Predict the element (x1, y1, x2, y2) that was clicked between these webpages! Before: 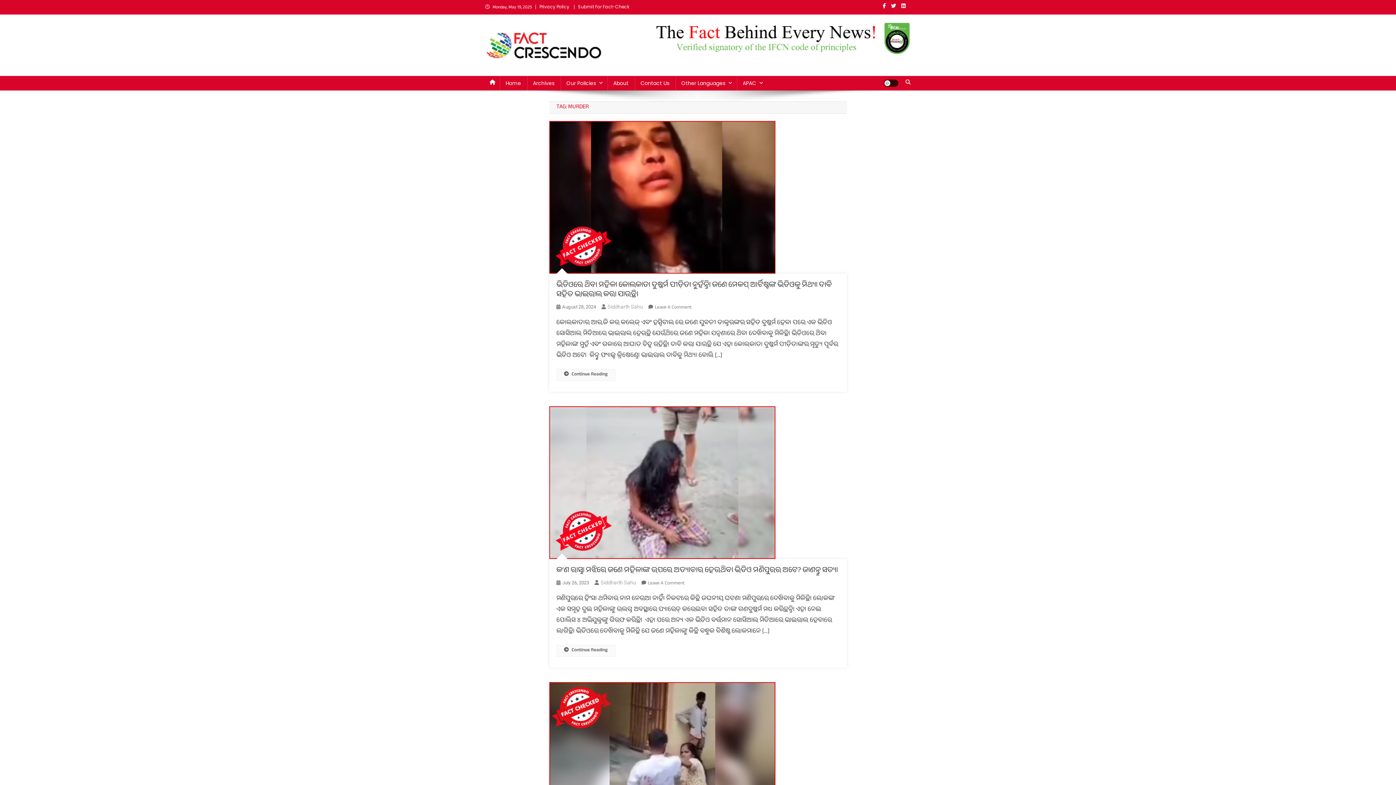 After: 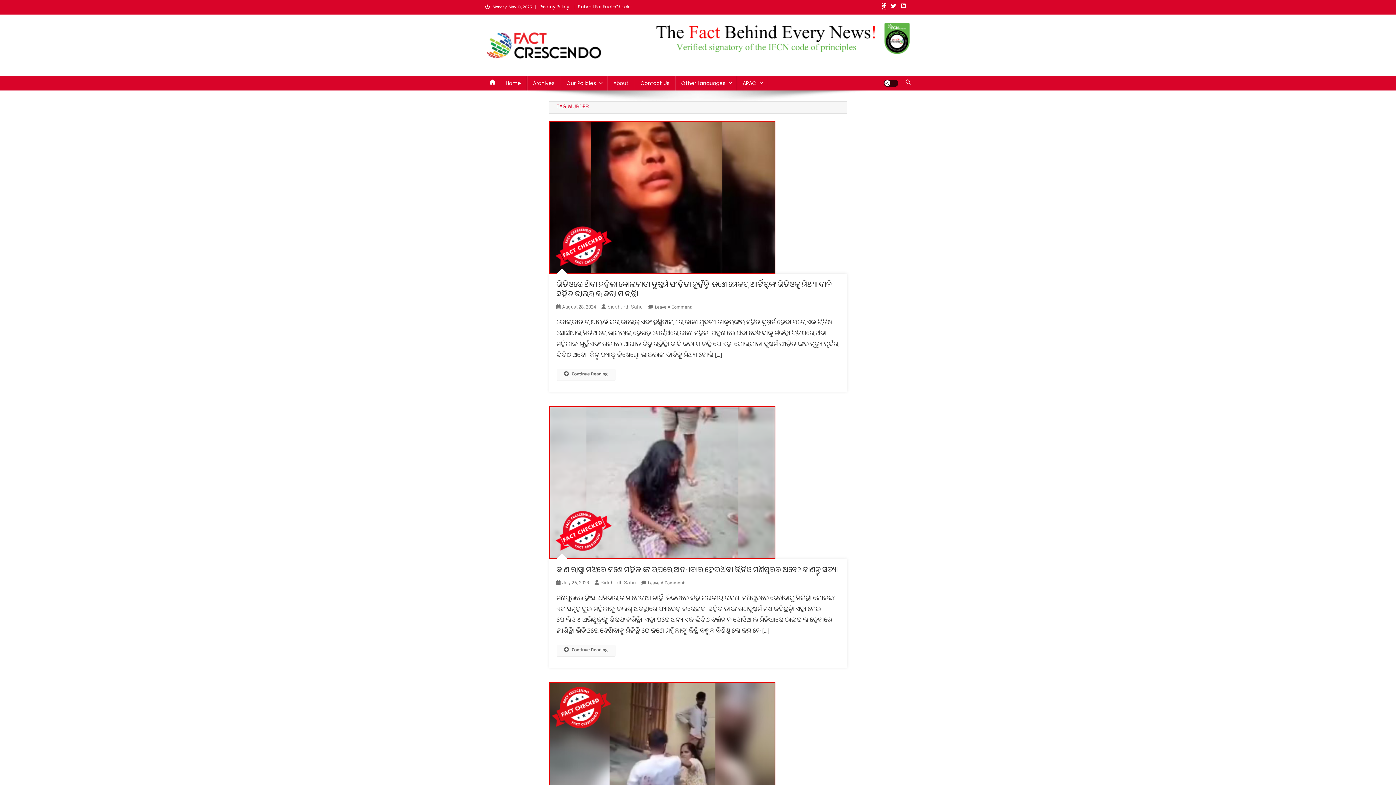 Action: bbox: (882, 3, 886, 9)